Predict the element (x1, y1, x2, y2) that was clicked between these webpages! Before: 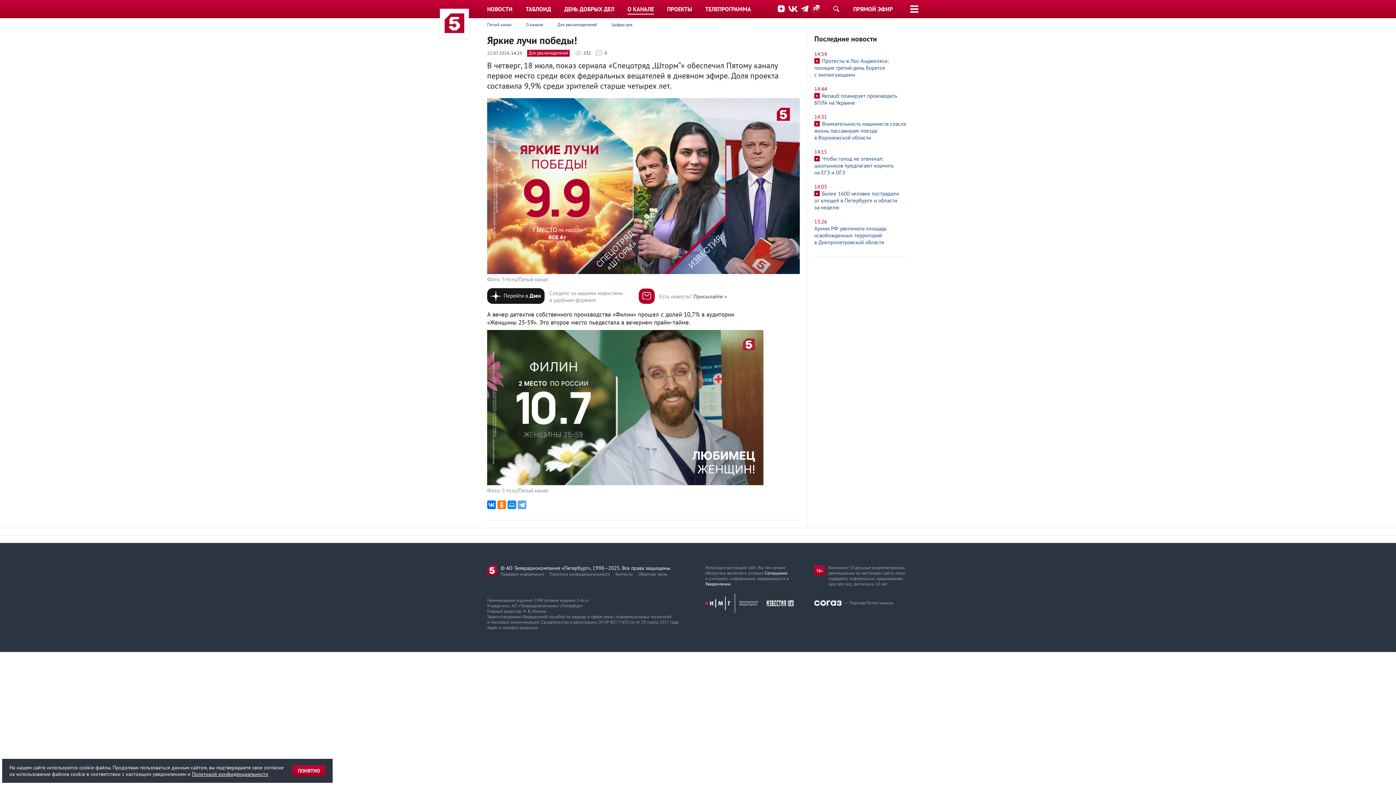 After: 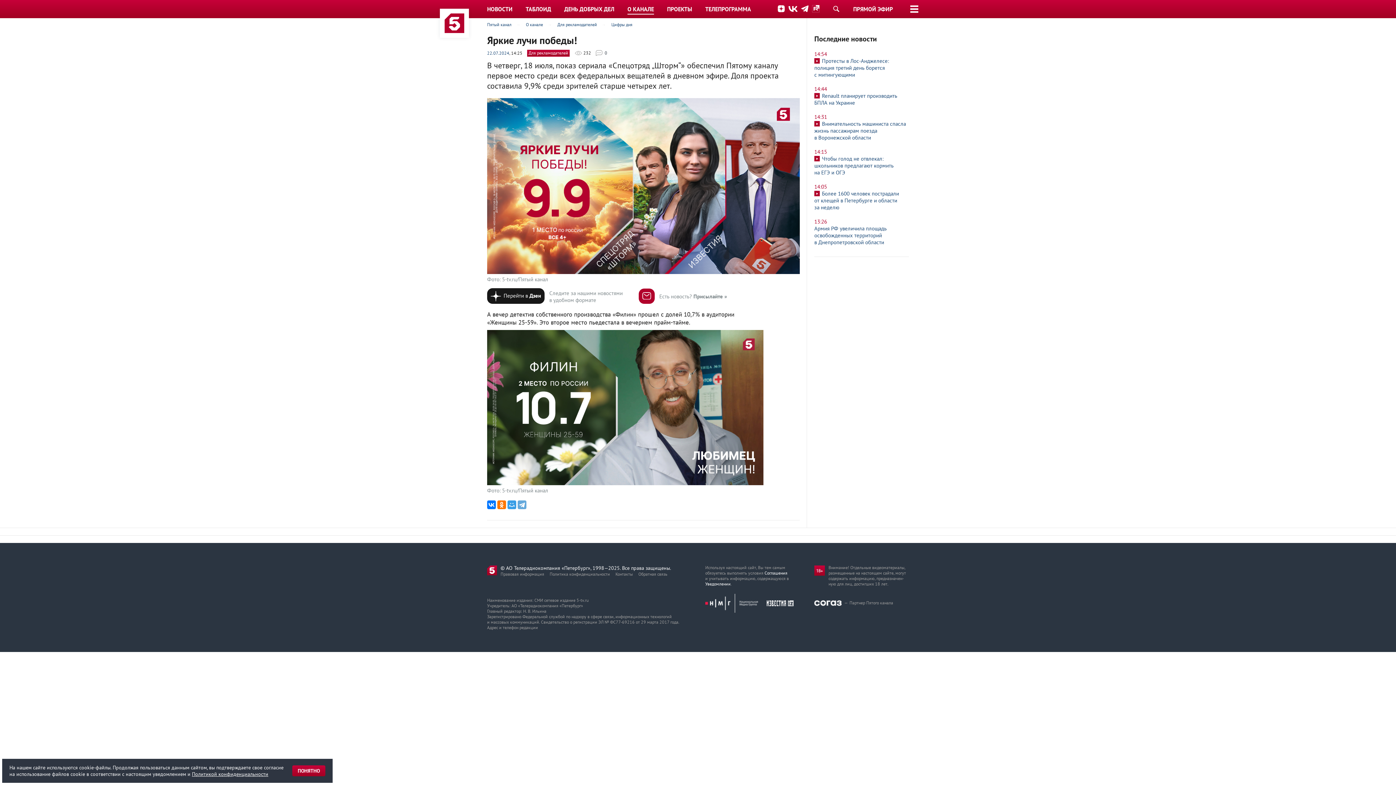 Action: bbox: (507, 500, 516, 509)